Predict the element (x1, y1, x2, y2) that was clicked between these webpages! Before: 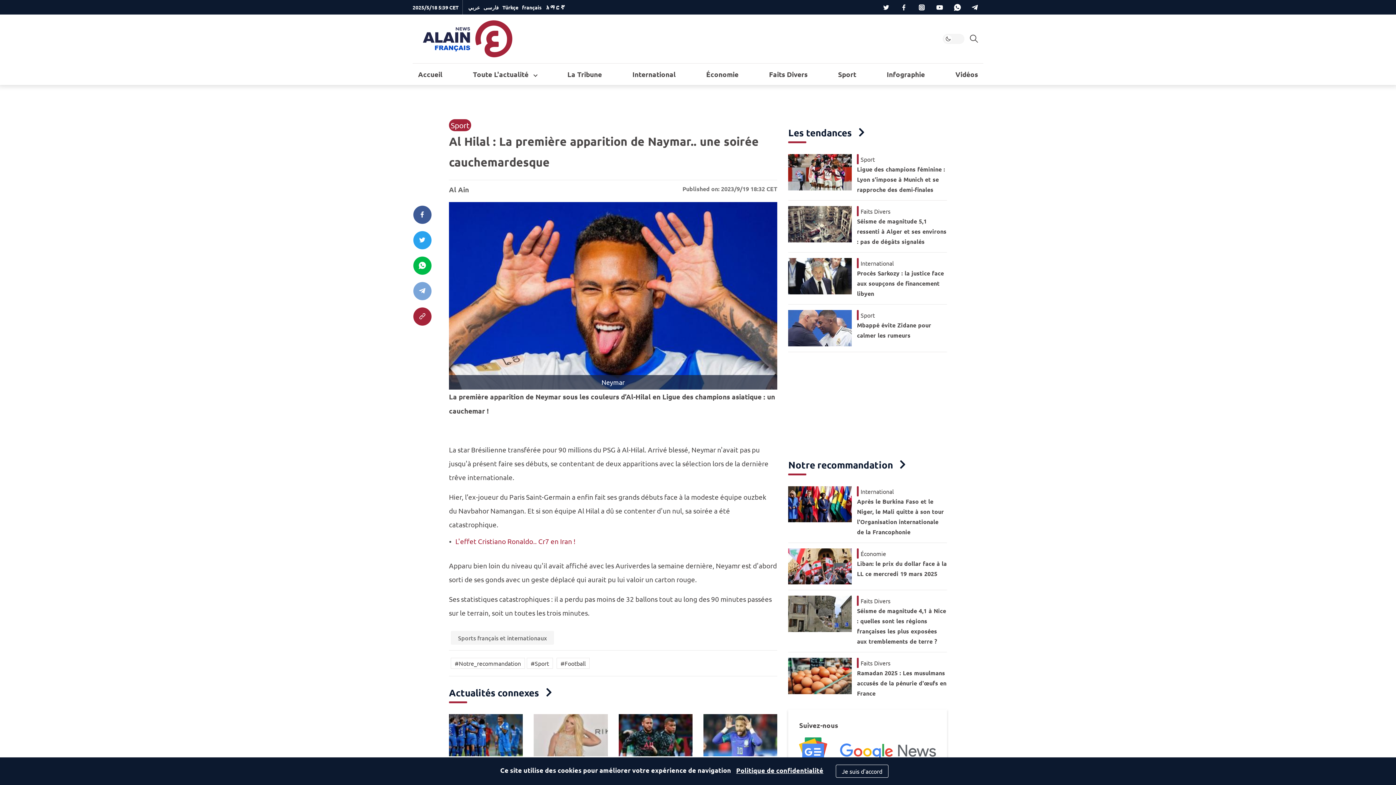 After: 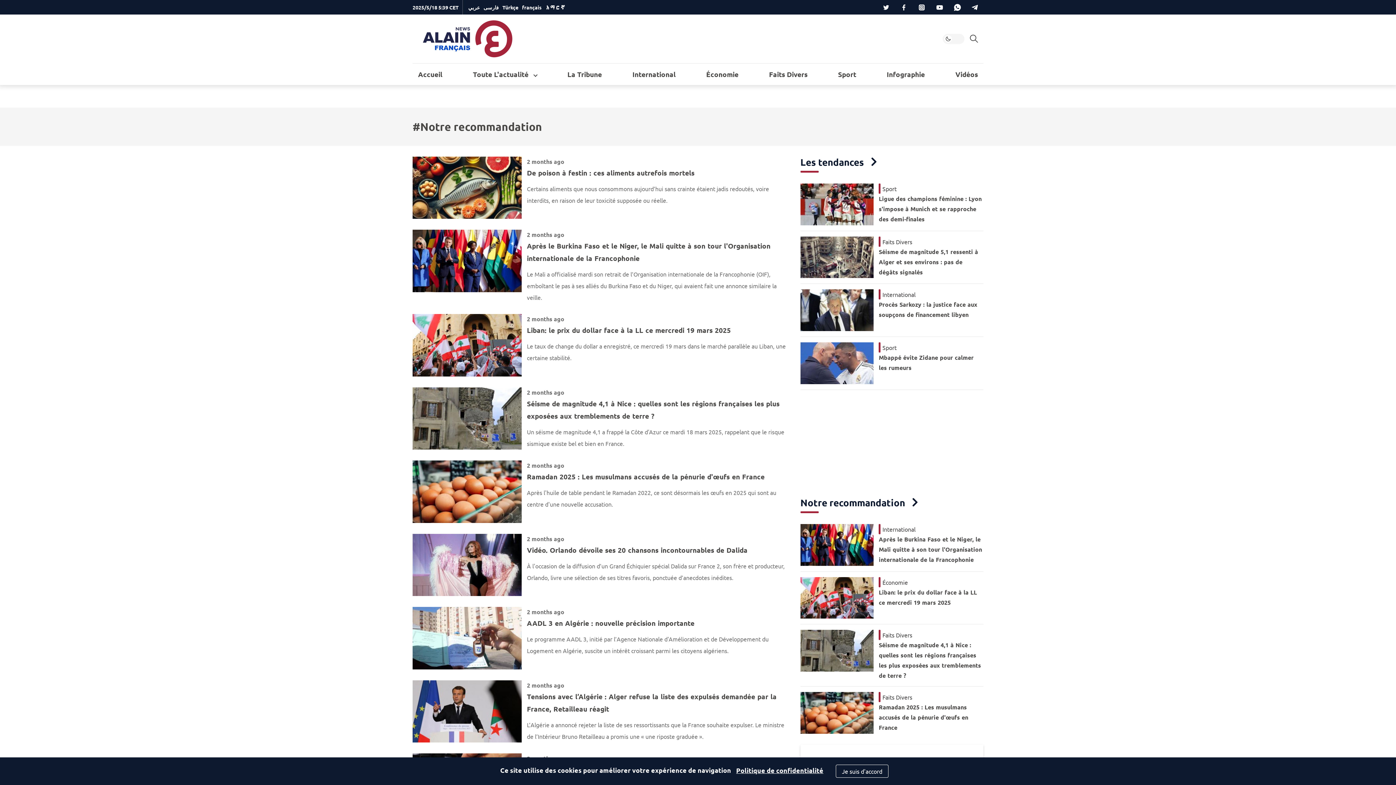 Action: label: #Notre_recommandation bbox: (454, 659, 521, 667)